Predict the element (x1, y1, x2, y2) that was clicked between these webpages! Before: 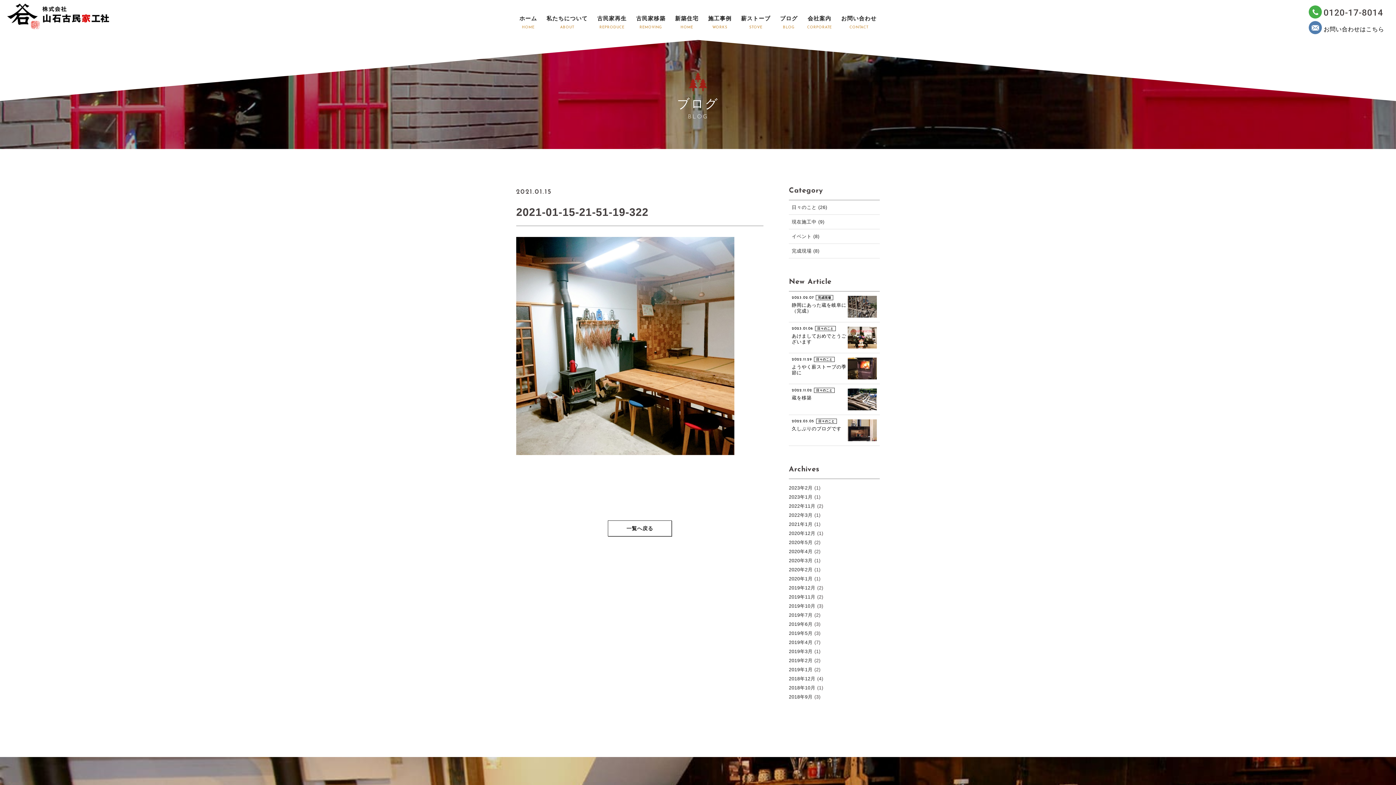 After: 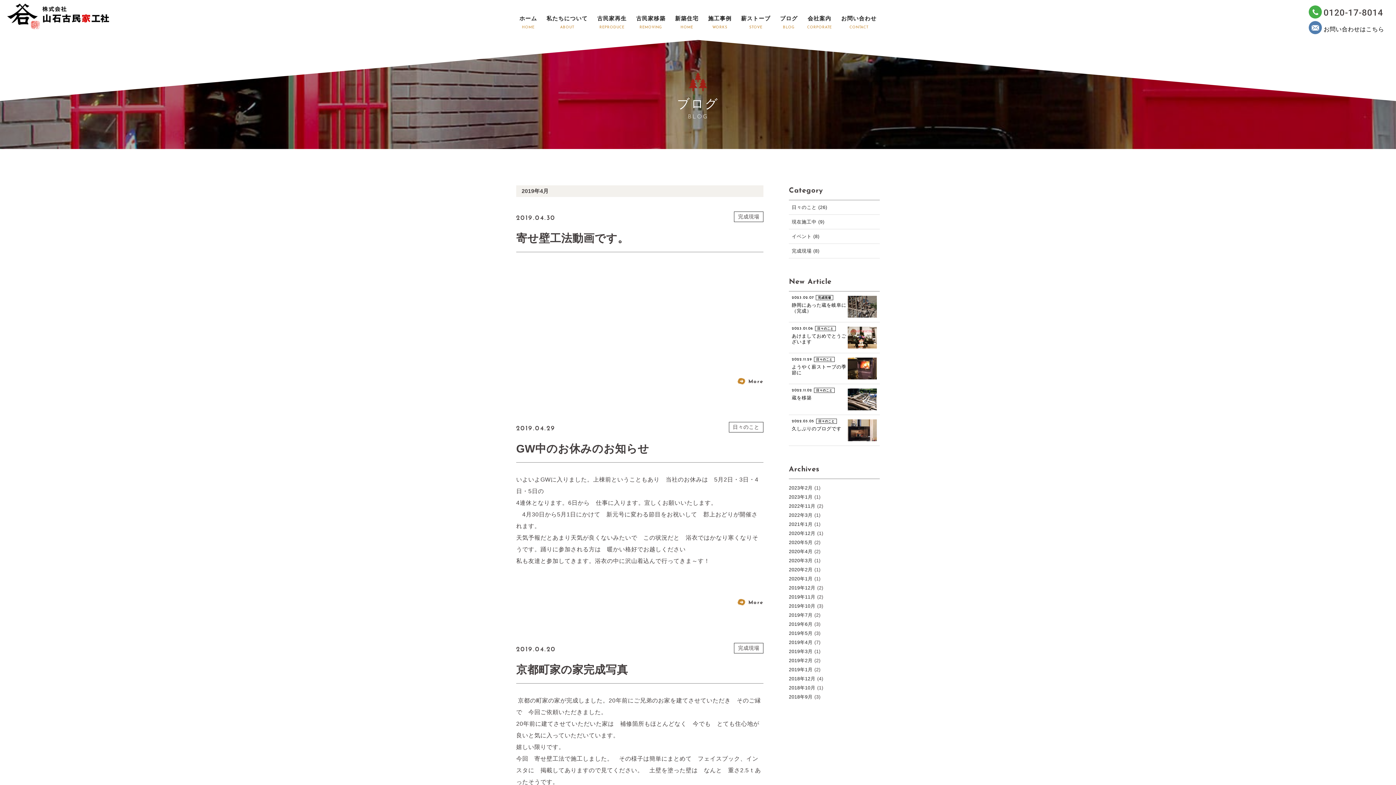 Action: label: 2019年4月 bbox: (789, 640, 812, 645)